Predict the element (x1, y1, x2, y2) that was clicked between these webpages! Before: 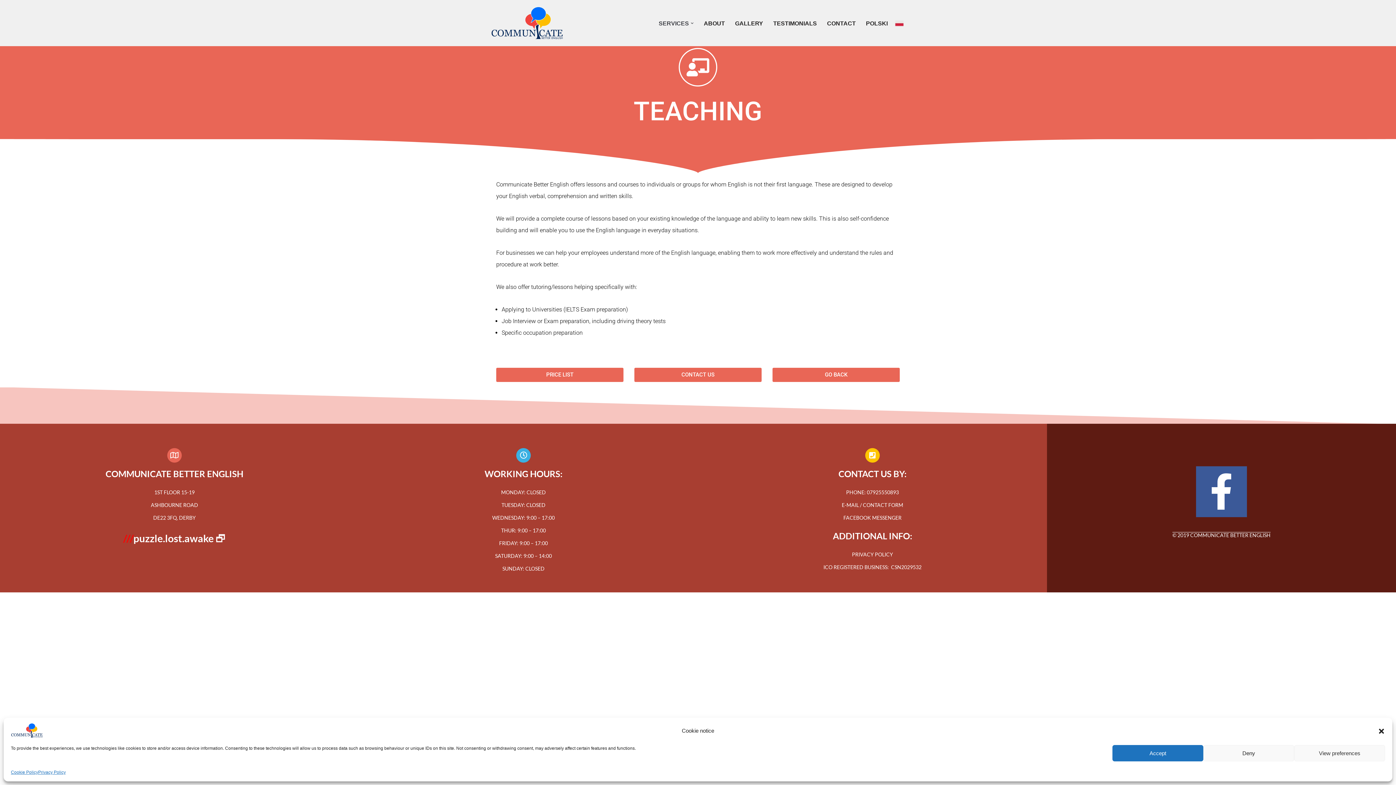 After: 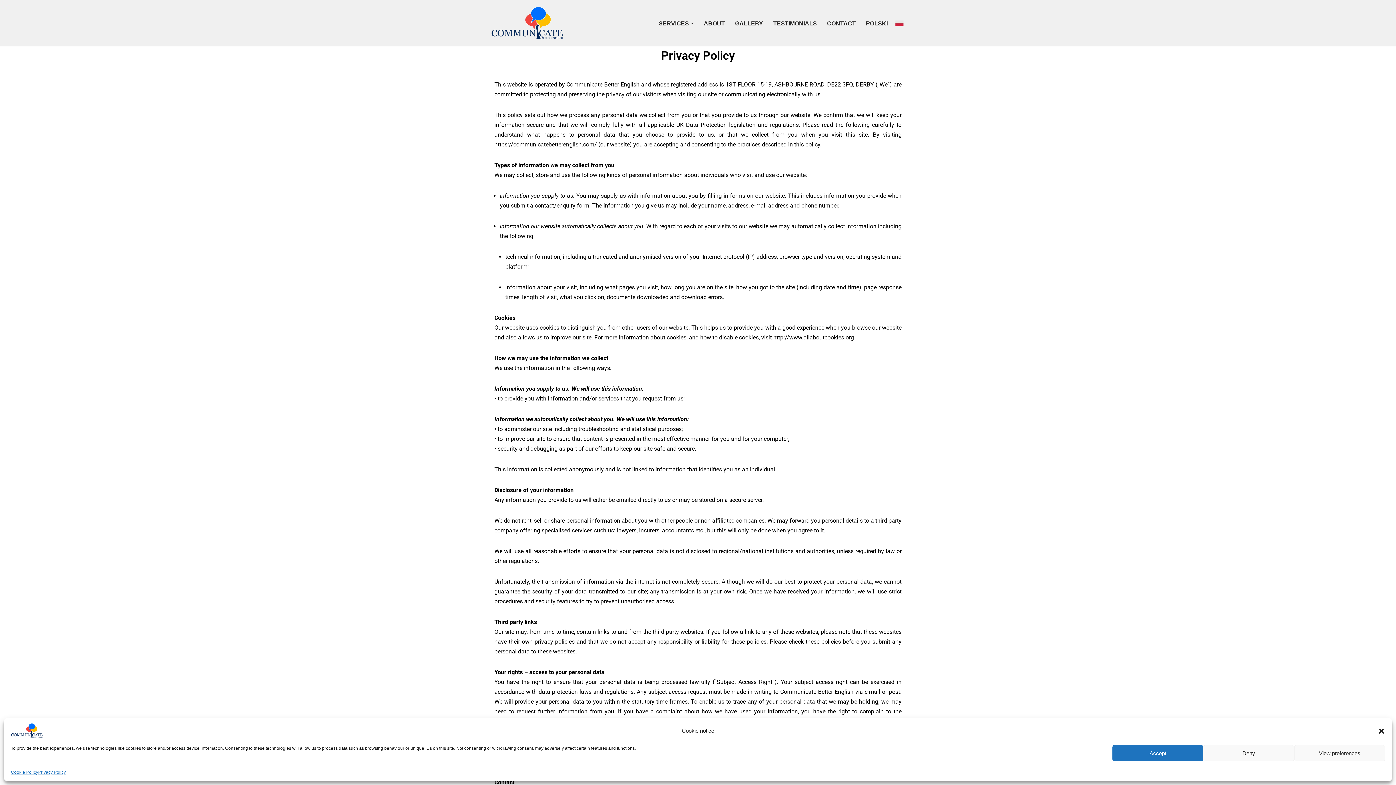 Action: bbox: (38, 769, 65, 776) label: Privacy Policy